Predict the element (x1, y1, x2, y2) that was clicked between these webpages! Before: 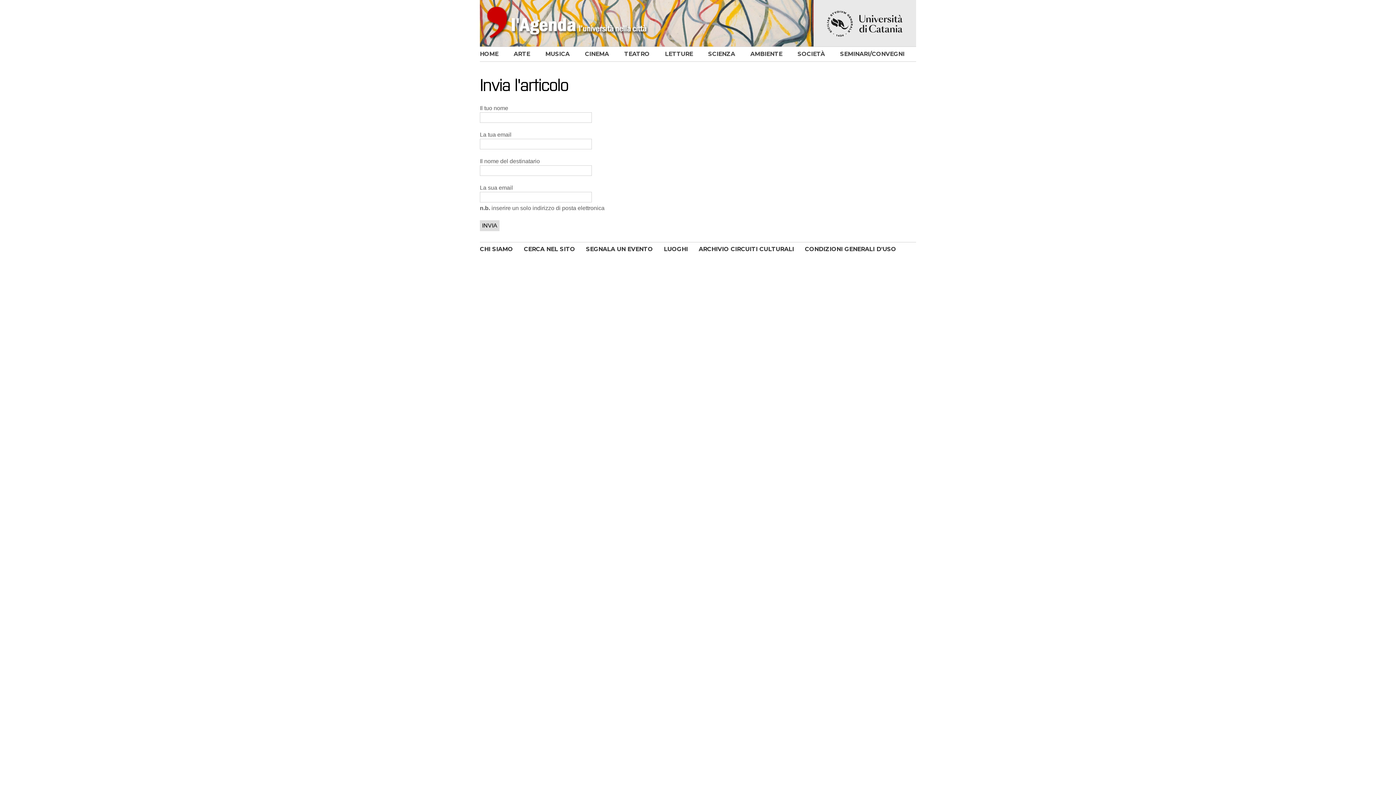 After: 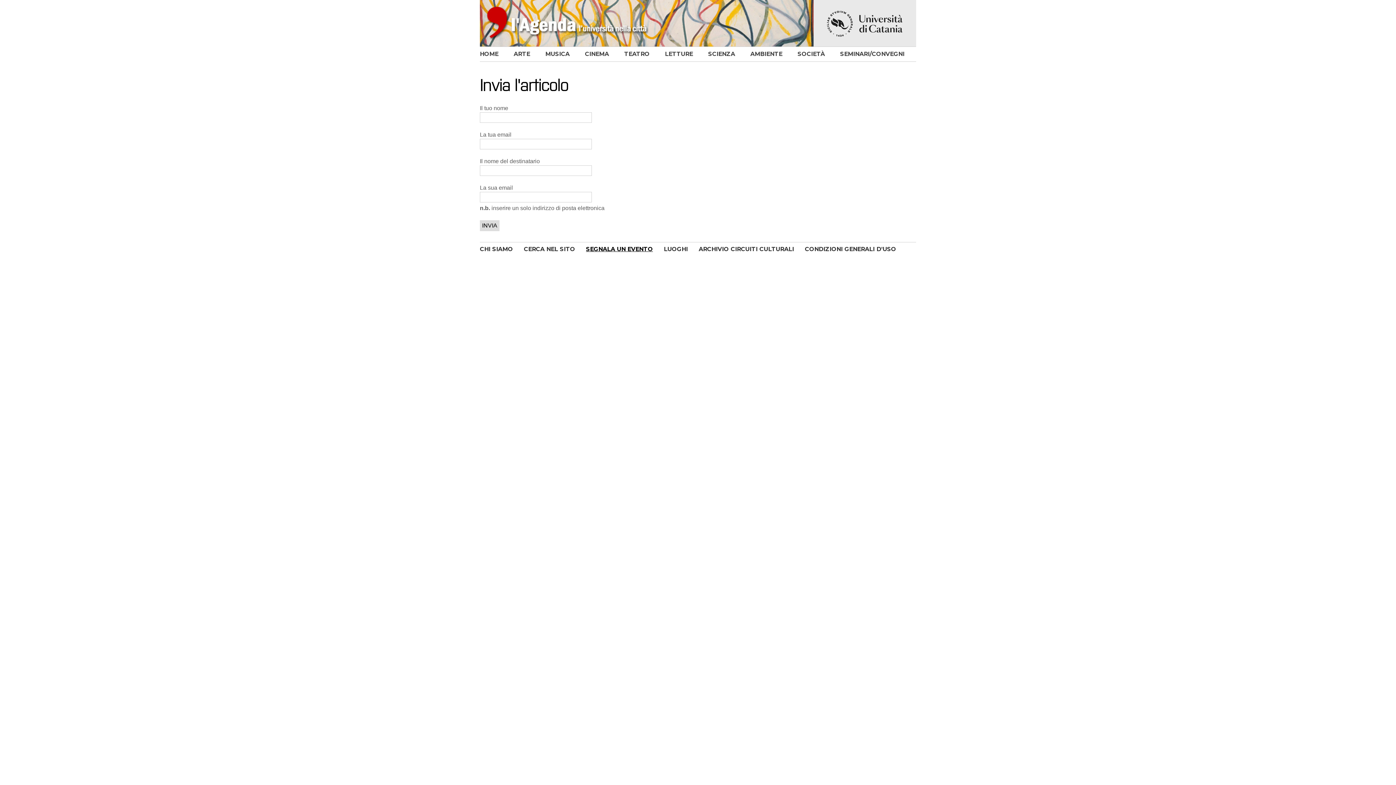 Action: label: SEGNALA UN EVENTO bbox: (586, 245, 653, 252)